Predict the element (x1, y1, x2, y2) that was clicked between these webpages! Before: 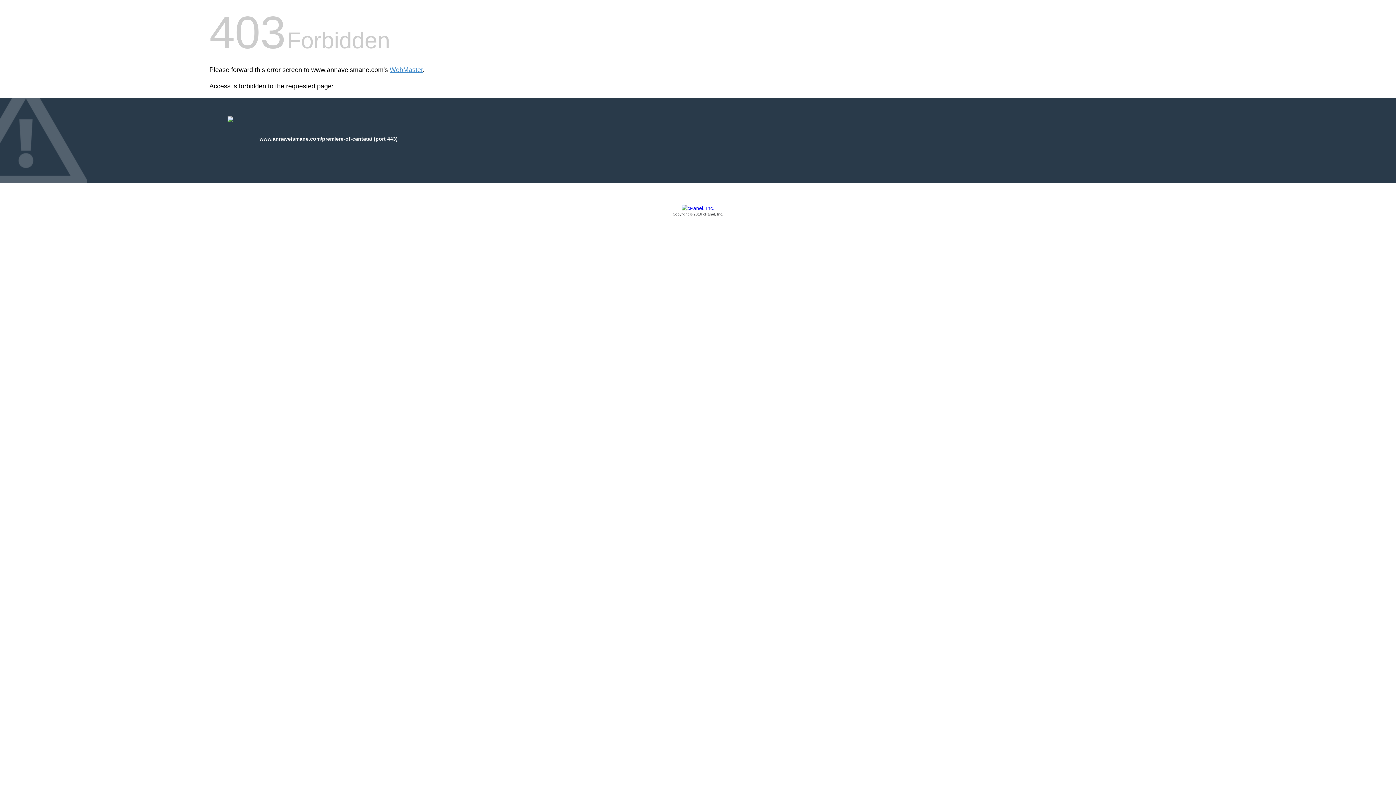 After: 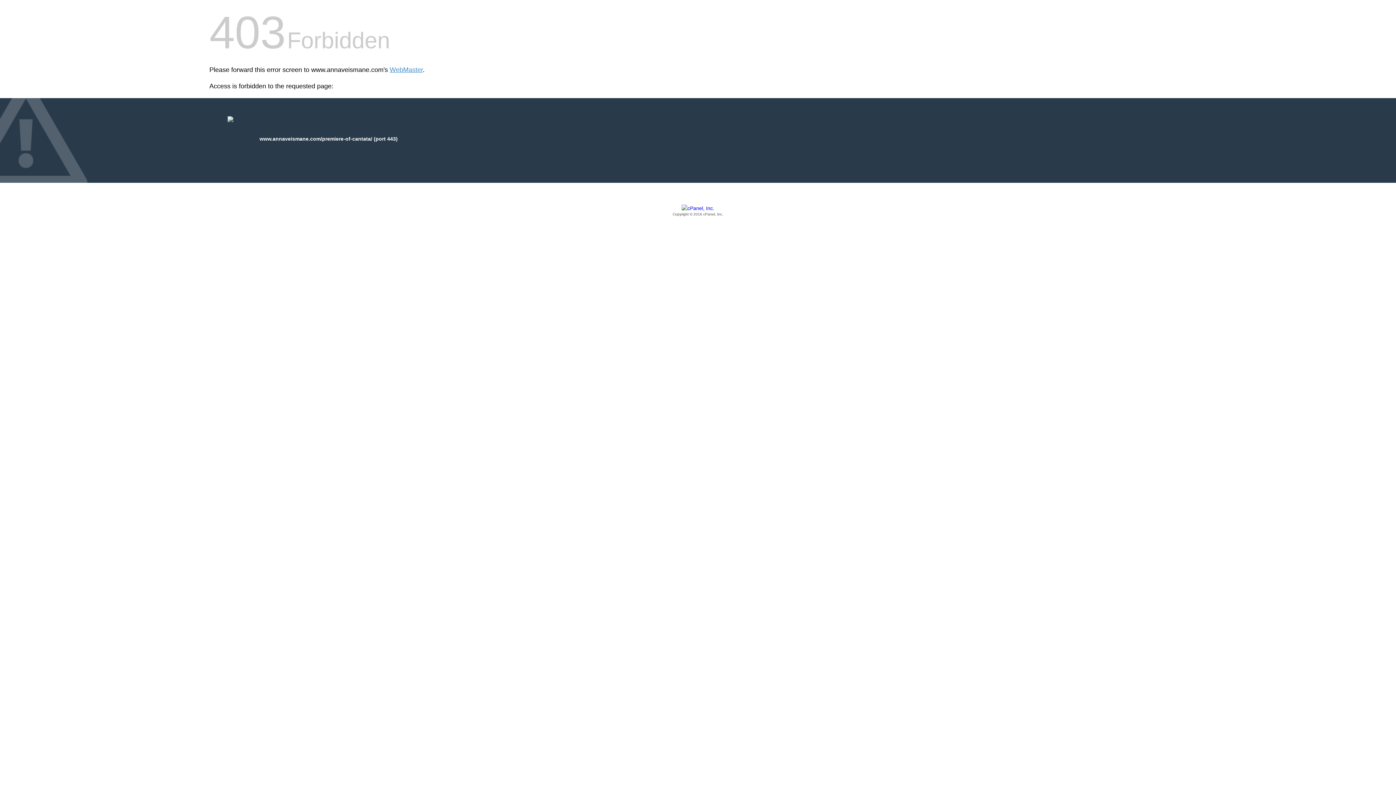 Action: bbox: (209, 205, 1186, 217) label: Copyright © 2016 cPanel, Inc.